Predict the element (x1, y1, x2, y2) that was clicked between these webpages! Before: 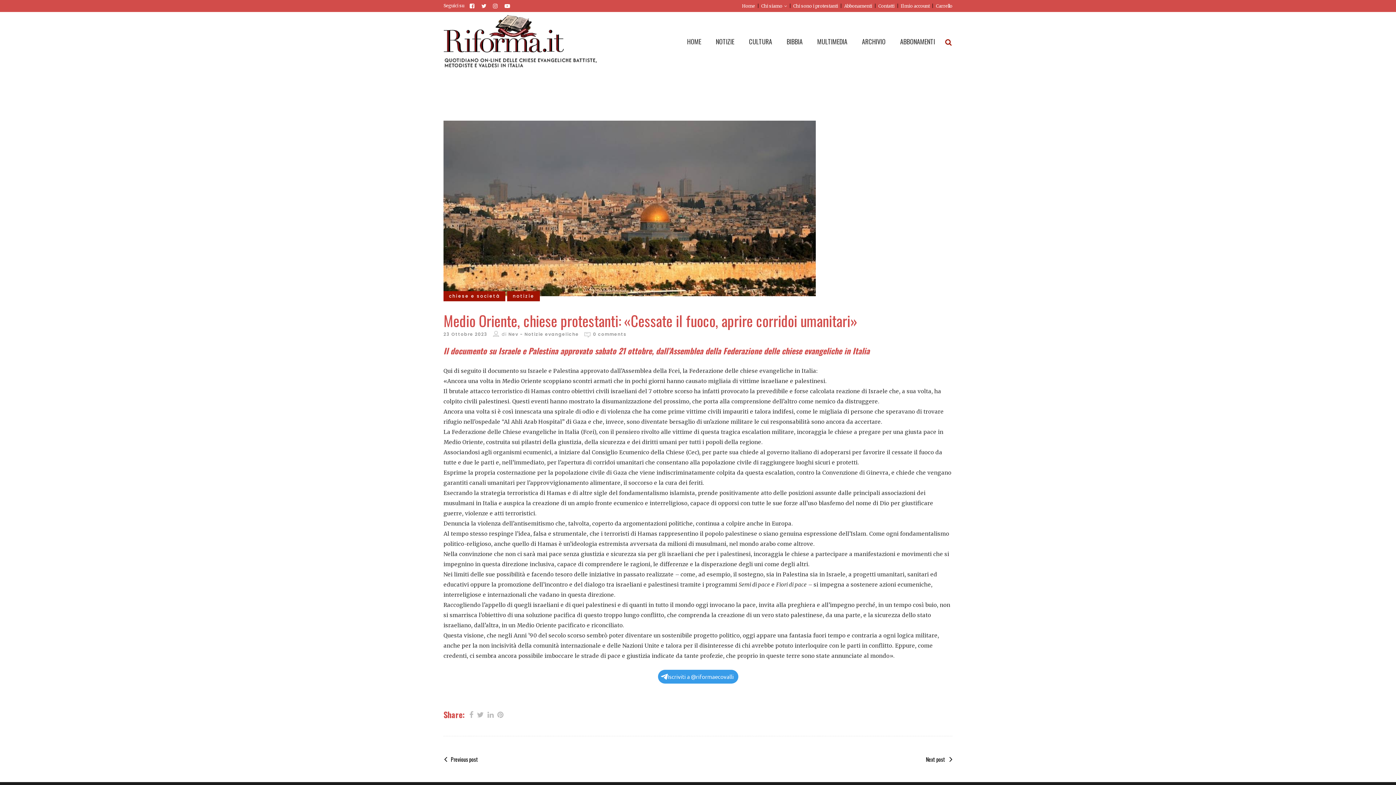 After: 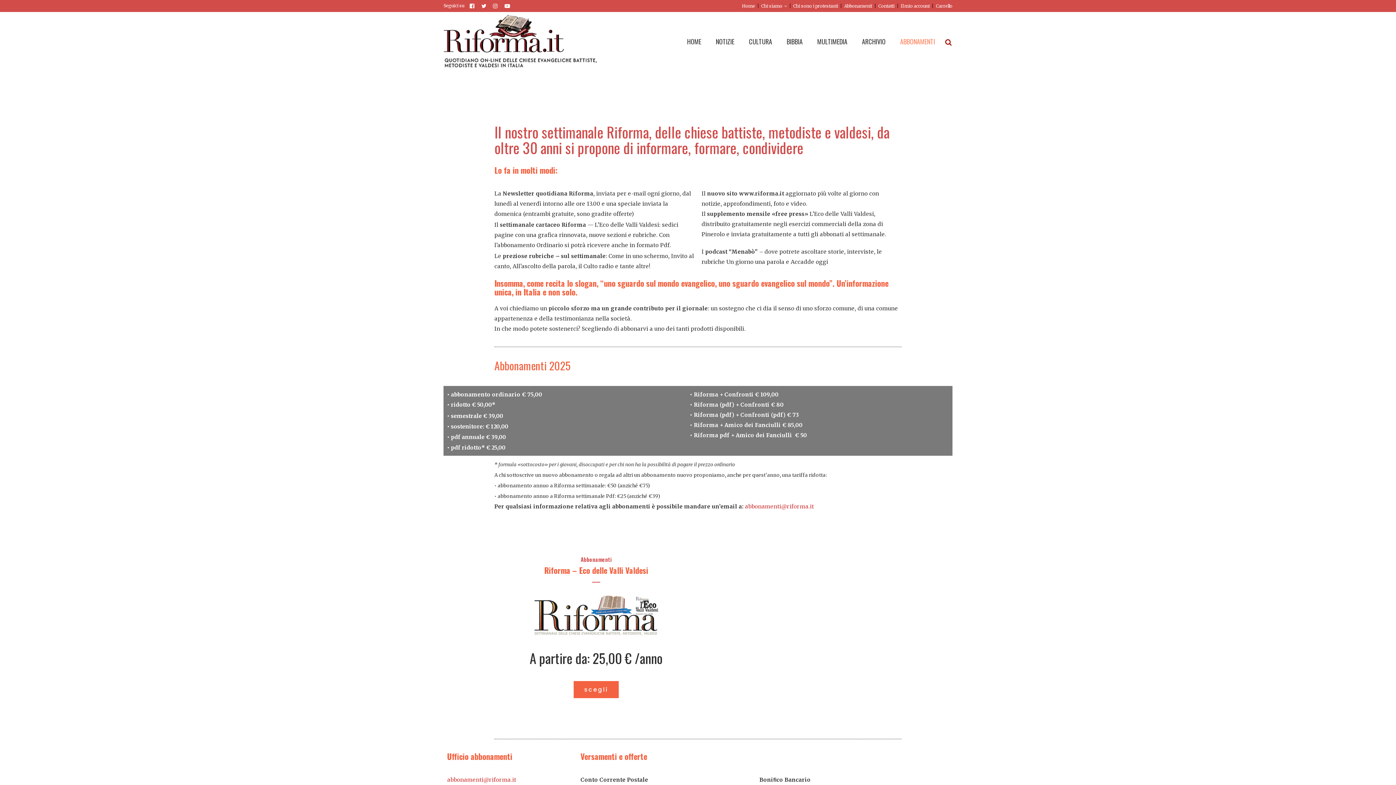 Action: label: ABBONAMENTI bbox: (893, 12, 942, 70)